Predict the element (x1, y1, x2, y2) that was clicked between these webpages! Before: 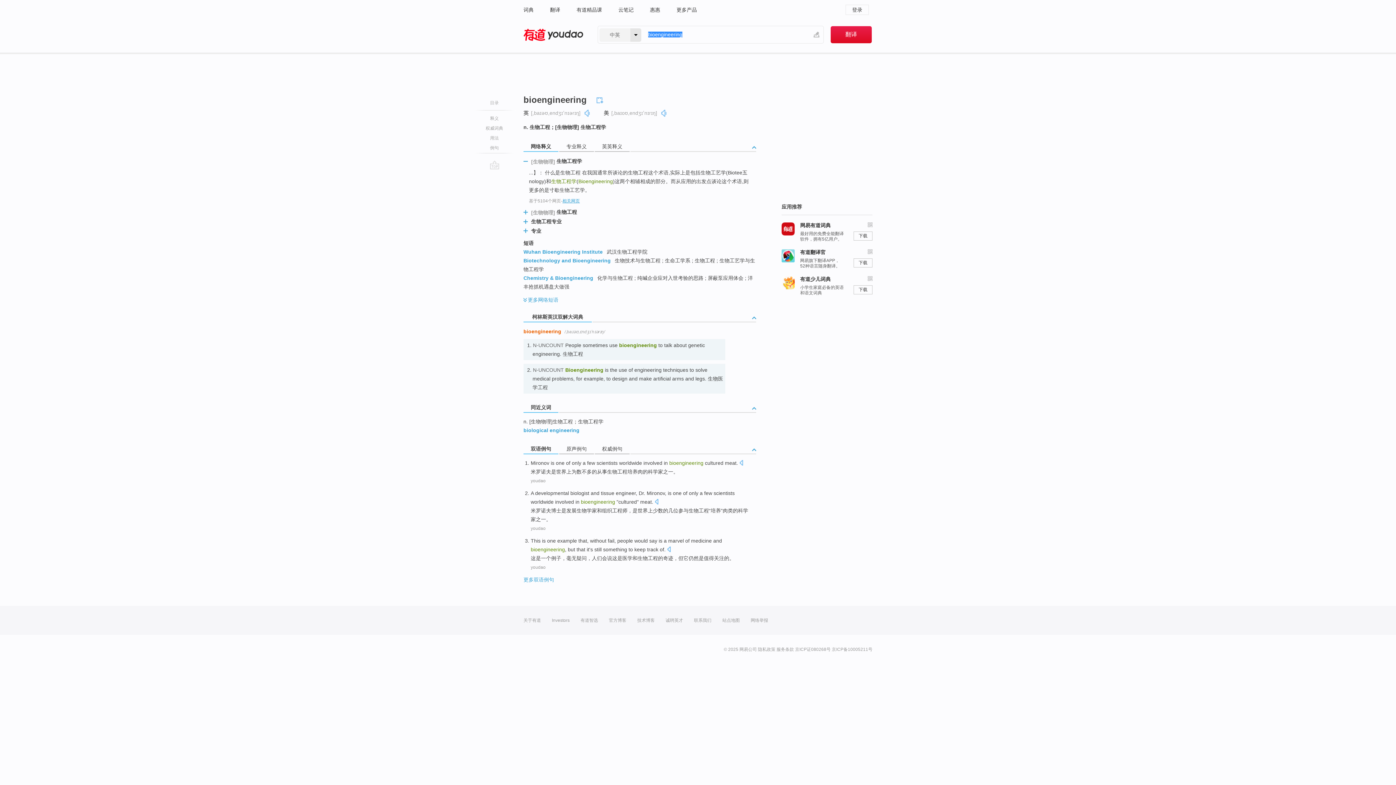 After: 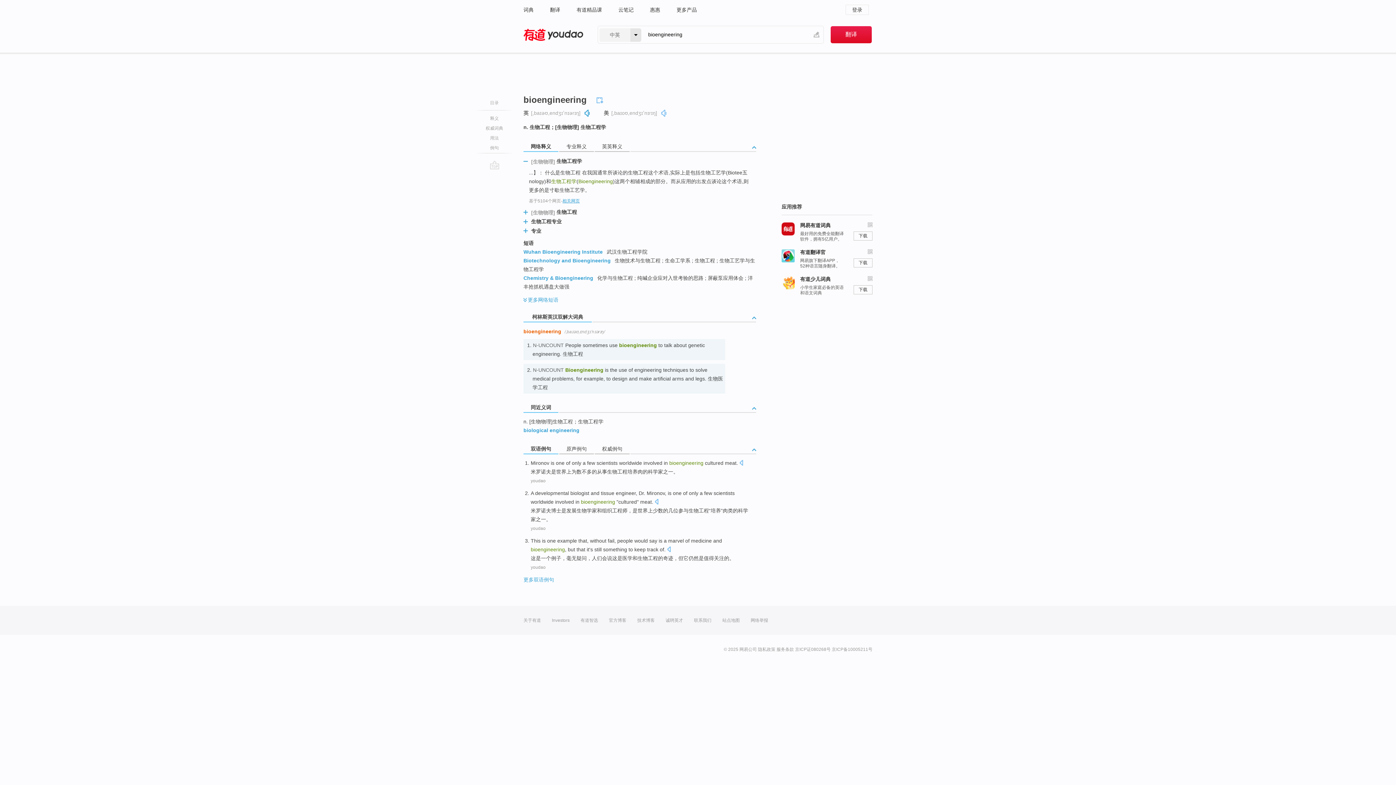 Action: bbox: (584, 108, 590, 117)